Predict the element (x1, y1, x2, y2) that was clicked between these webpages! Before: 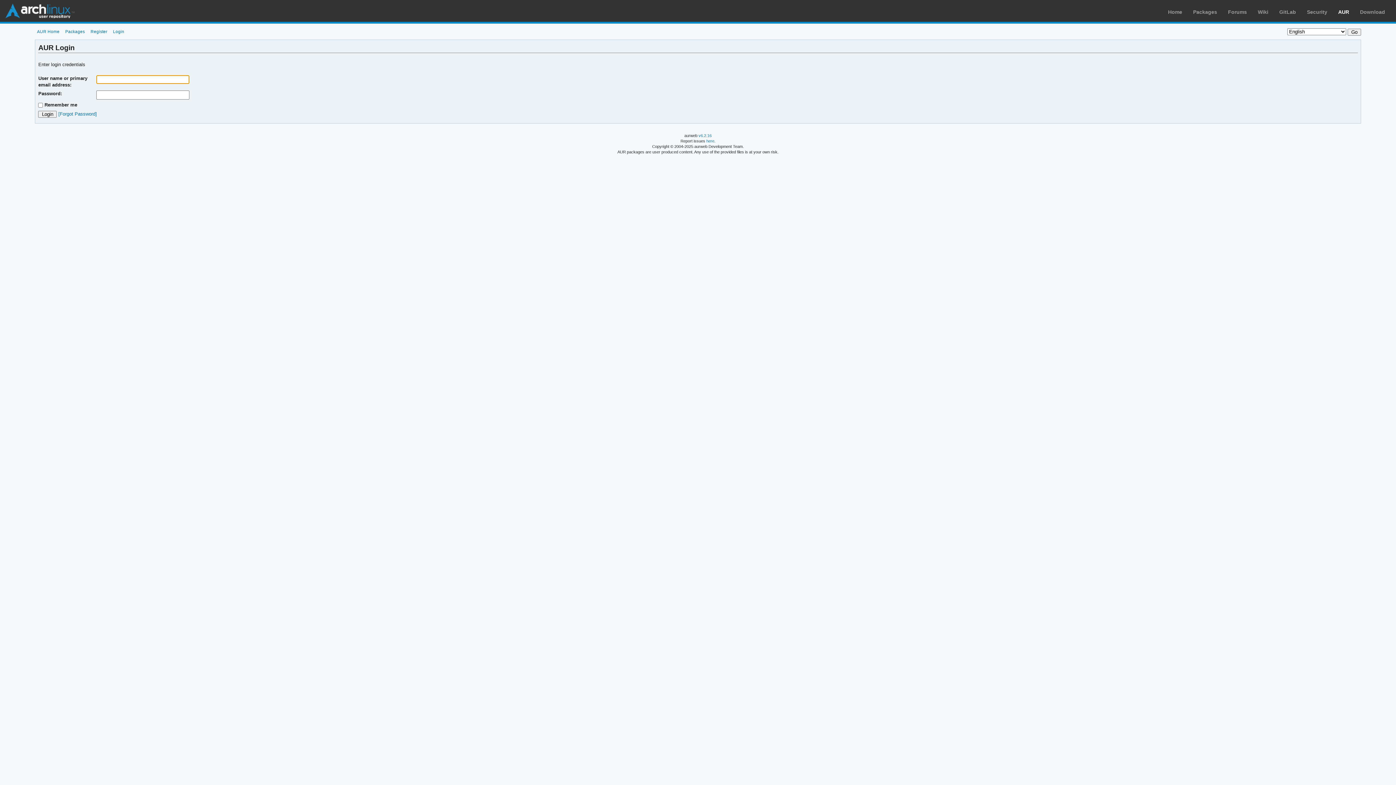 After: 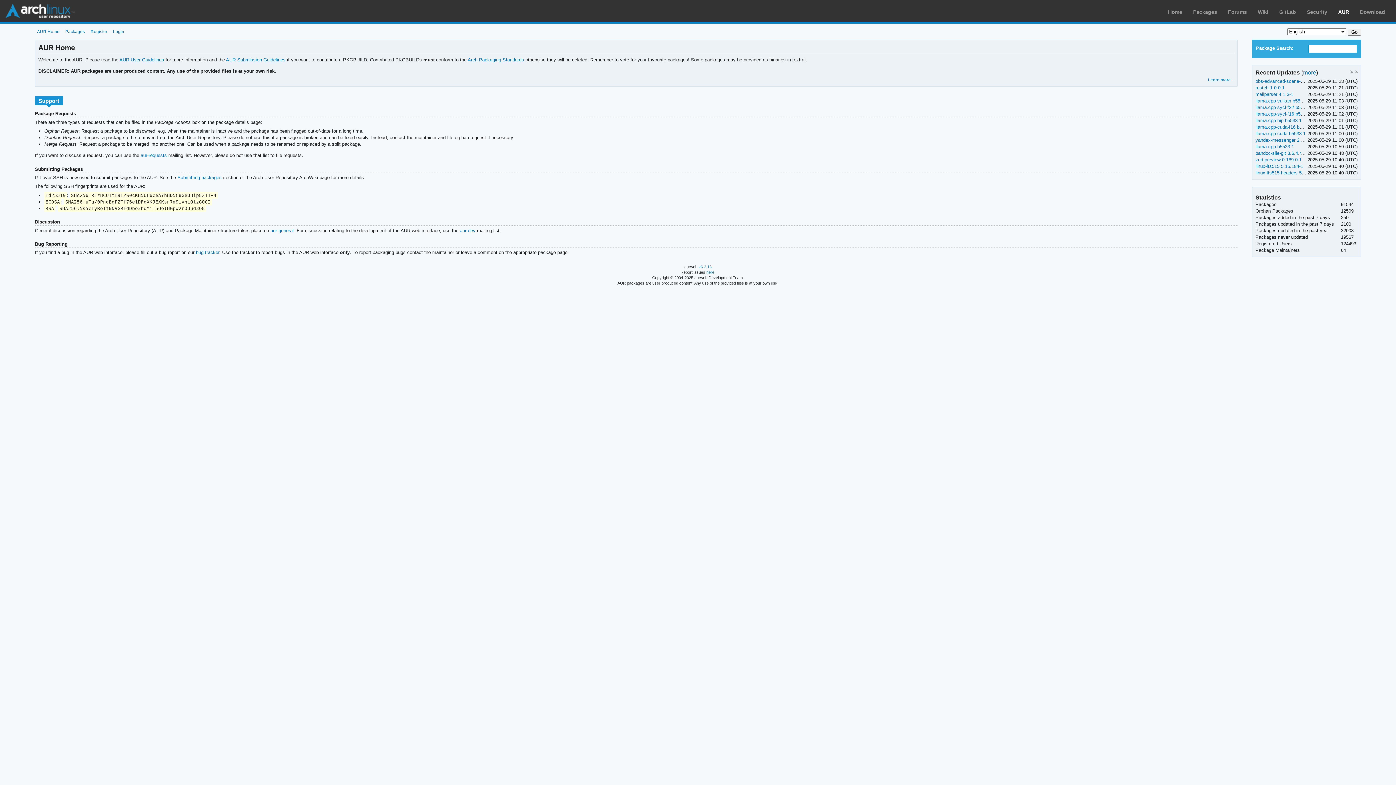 Action: bbox: (5, 3, 74, 18) label: Arch Linux User Repository